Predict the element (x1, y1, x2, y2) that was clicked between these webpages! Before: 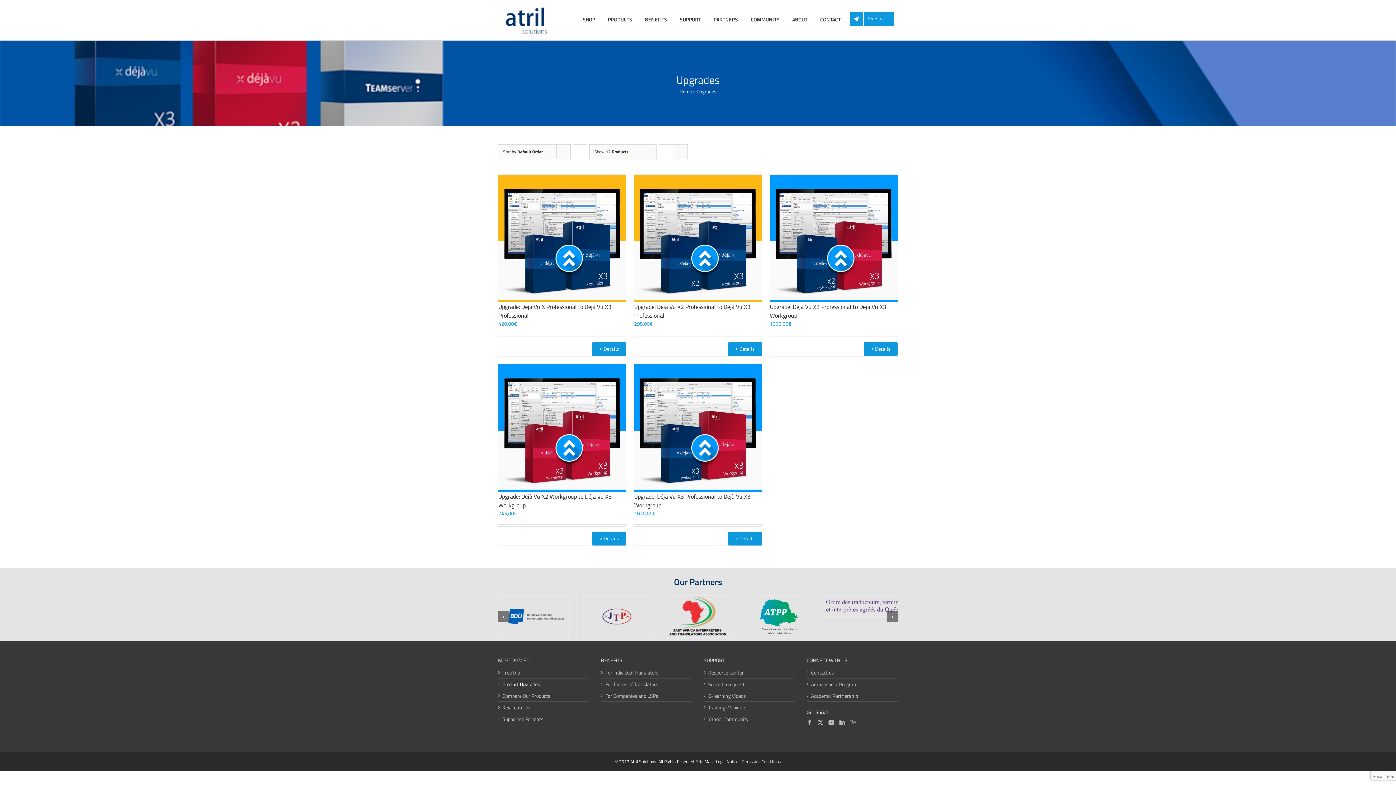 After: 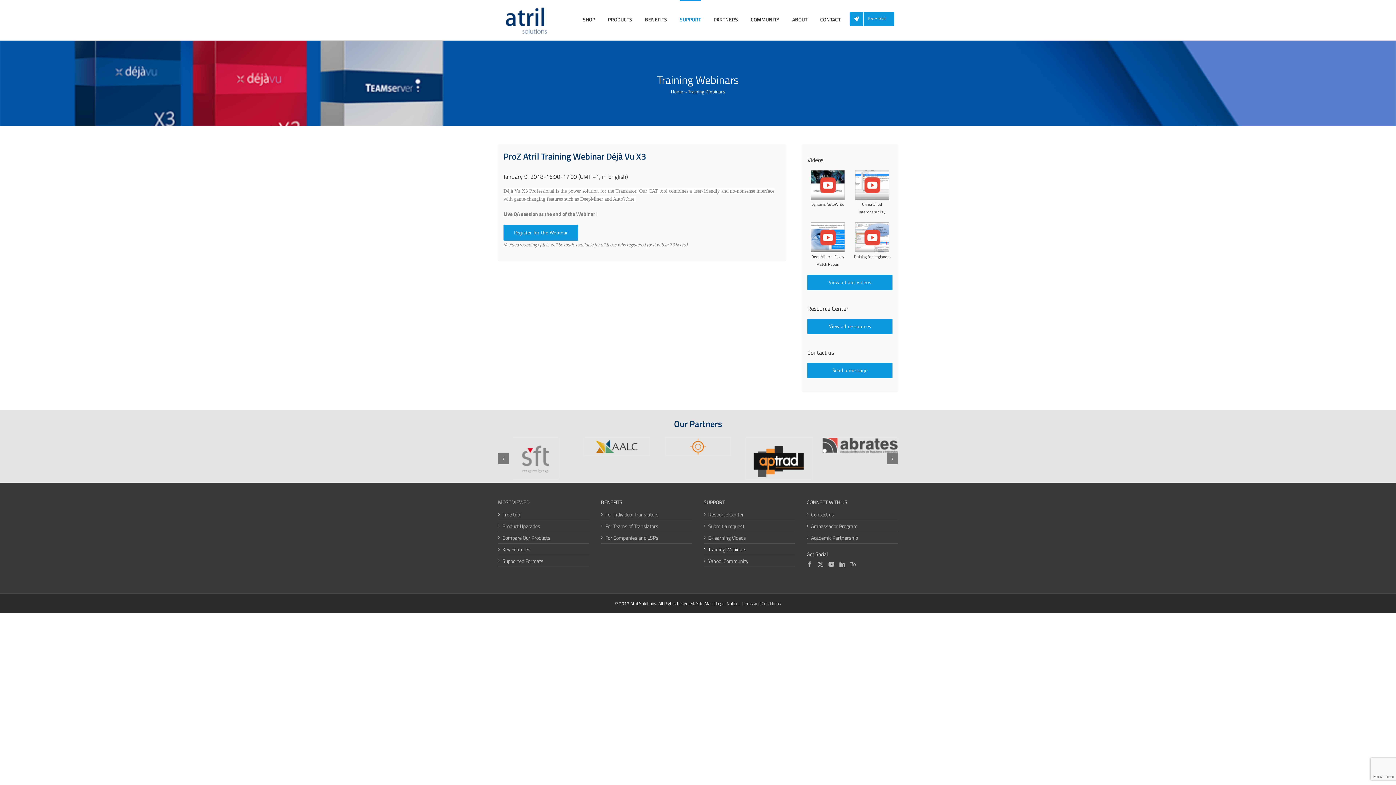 Action: bbox: (708, 704, 791, 711) label: Training Webinars